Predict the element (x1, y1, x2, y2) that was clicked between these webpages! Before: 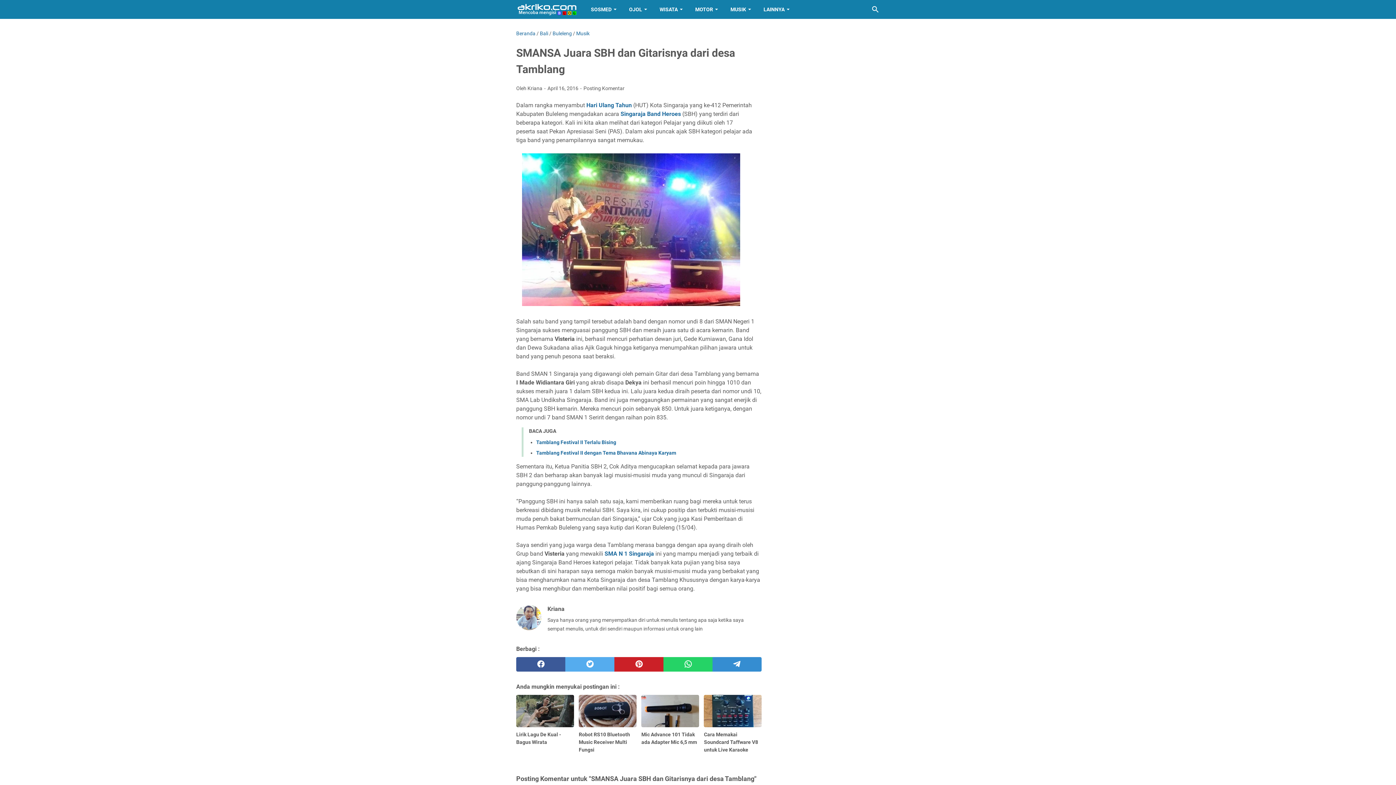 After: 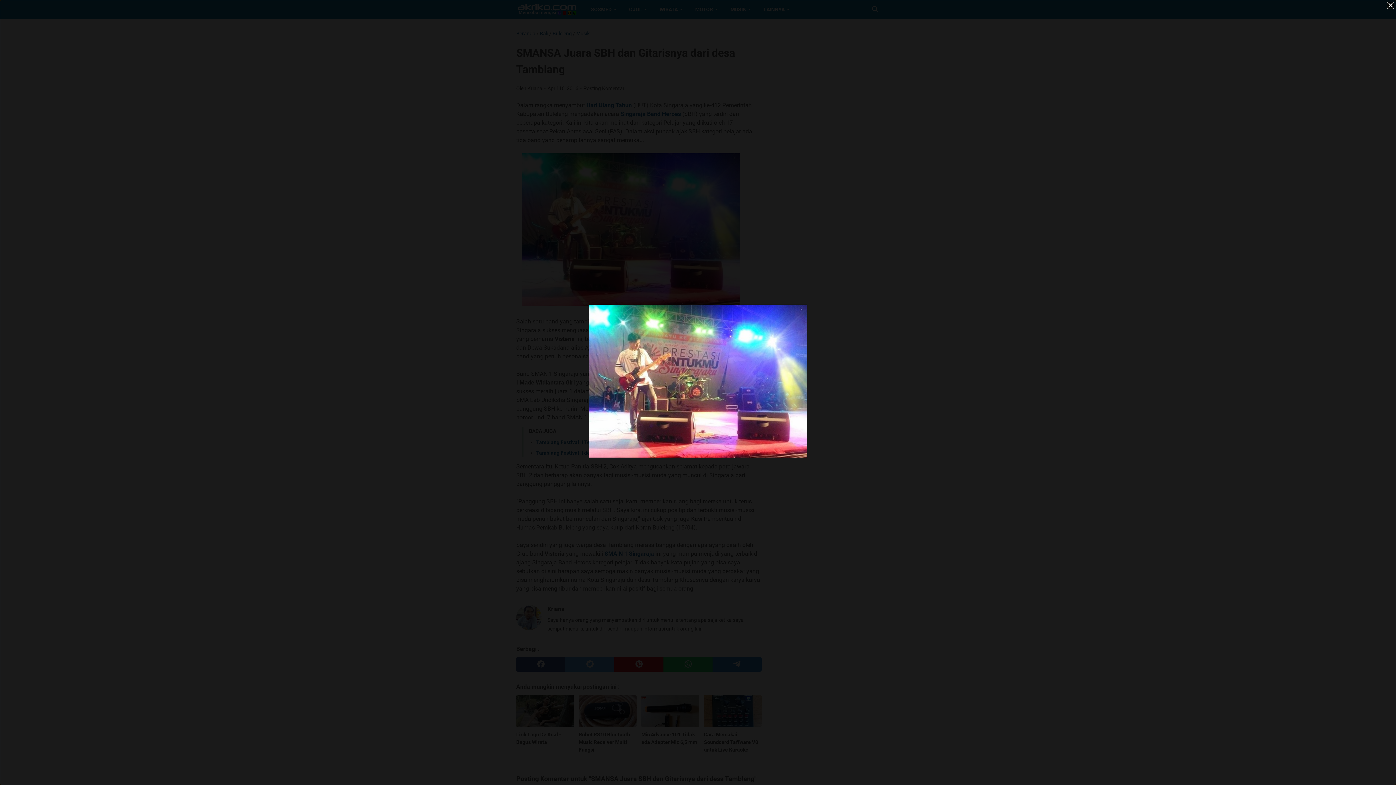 Action: bbox: (522, 153, 740, 308)